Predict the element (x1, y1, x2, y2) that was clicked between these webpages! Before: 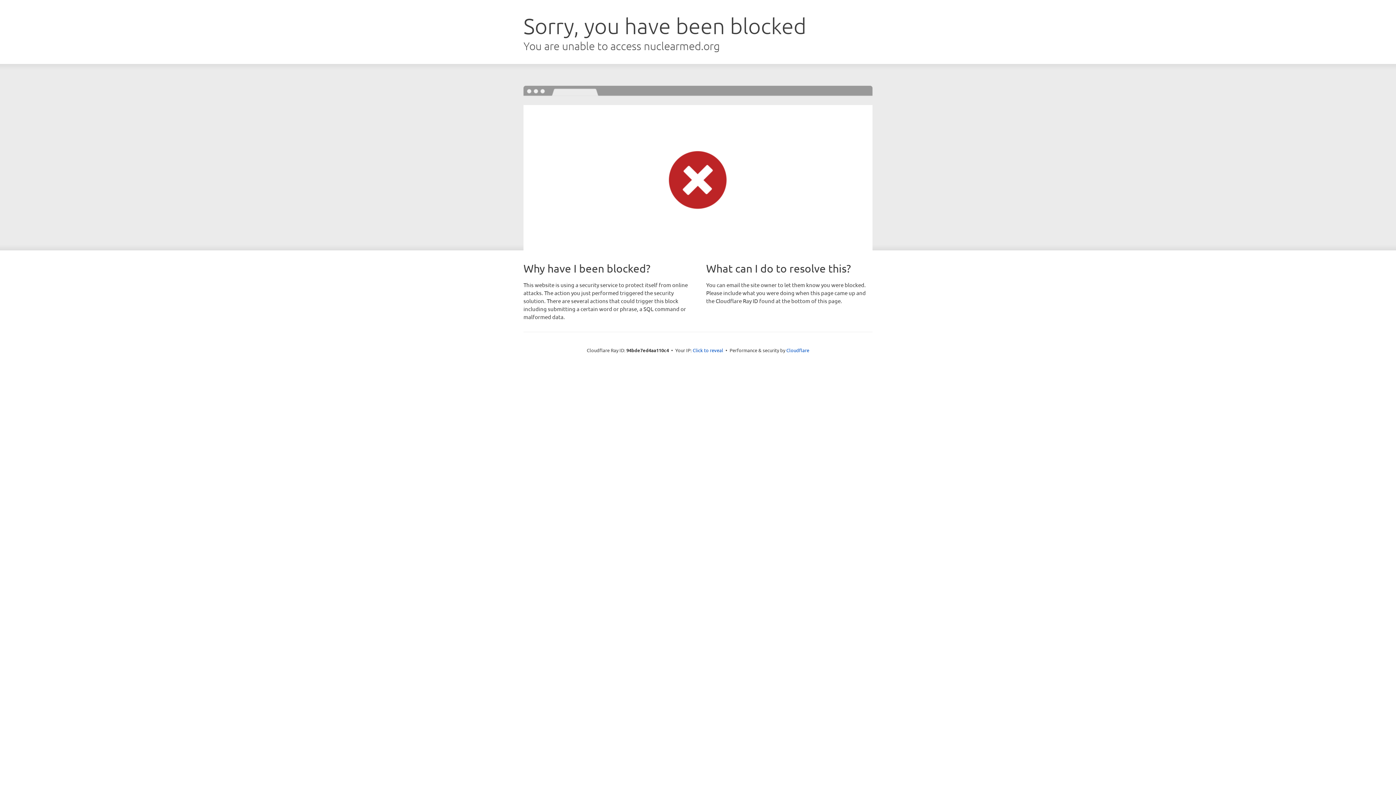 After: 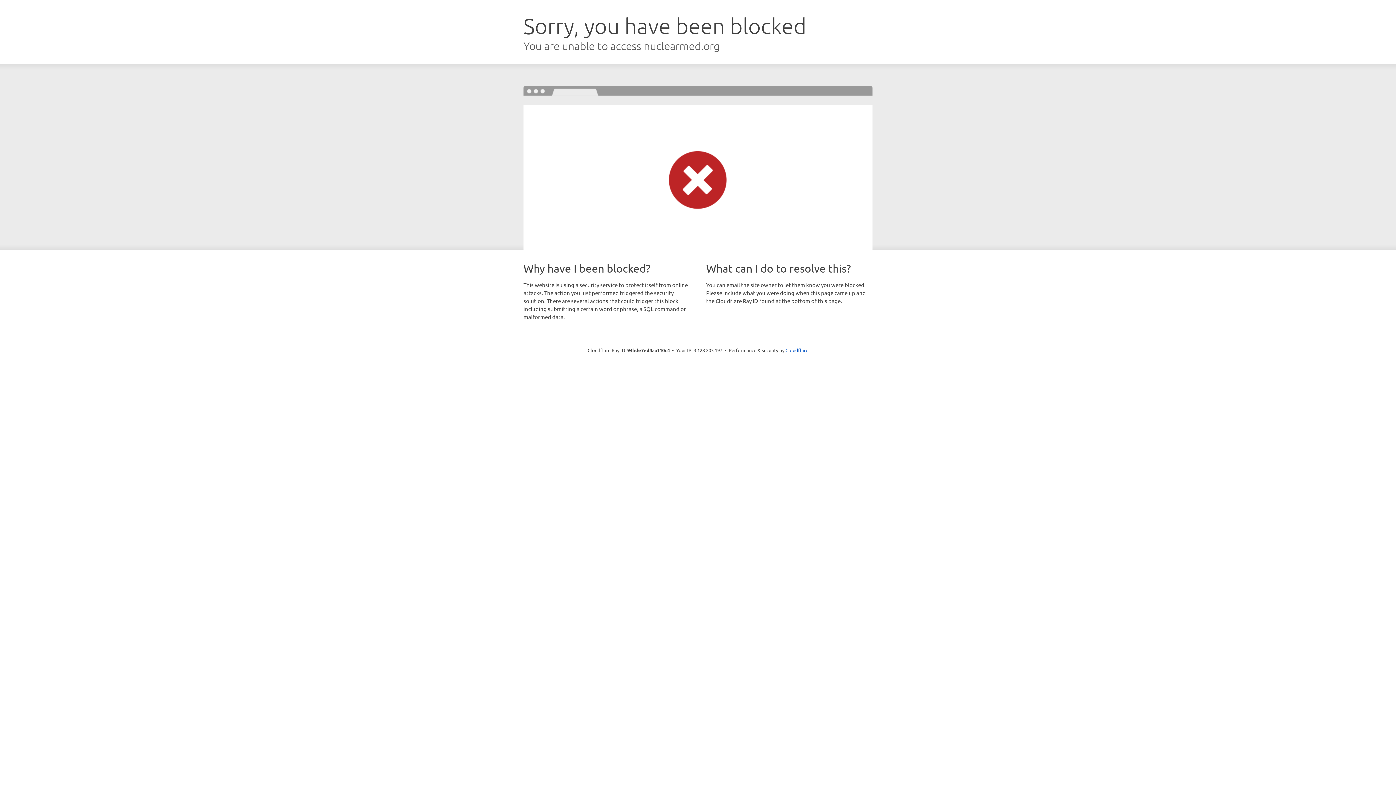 Action: bbox: (692, 346, 723, 353) label: Click to reveal